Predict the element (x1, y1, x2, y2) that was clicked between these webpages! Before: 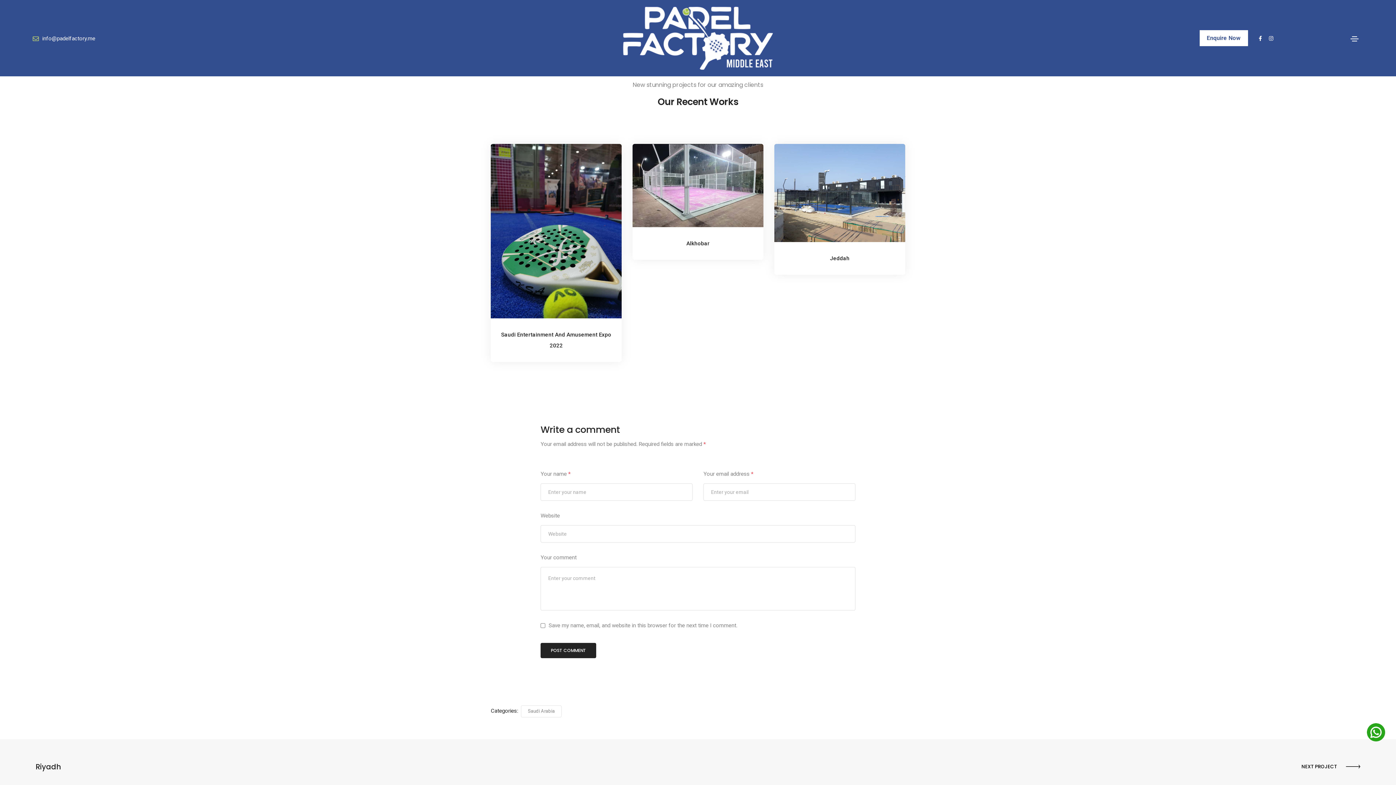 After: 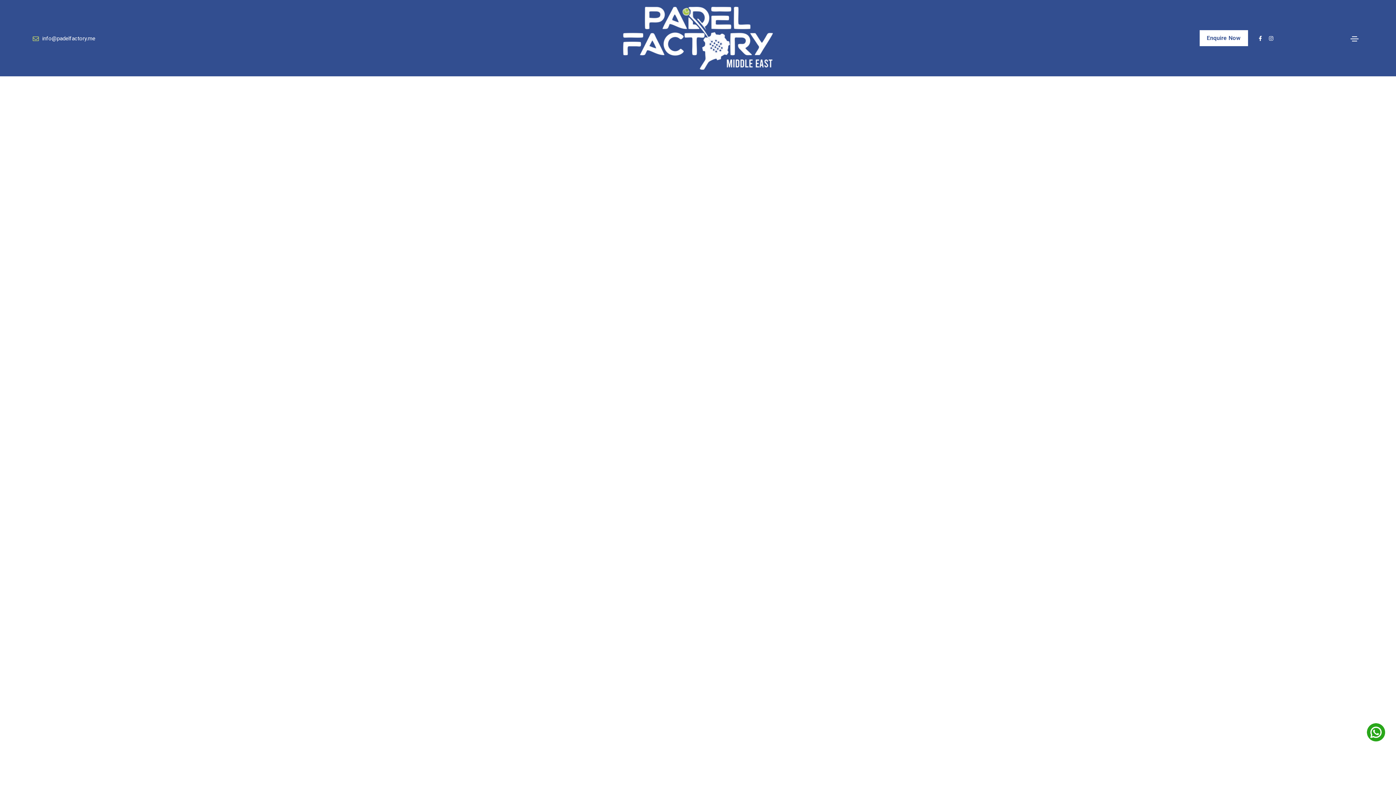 Action: bbox: (623, 6, 773, 69)